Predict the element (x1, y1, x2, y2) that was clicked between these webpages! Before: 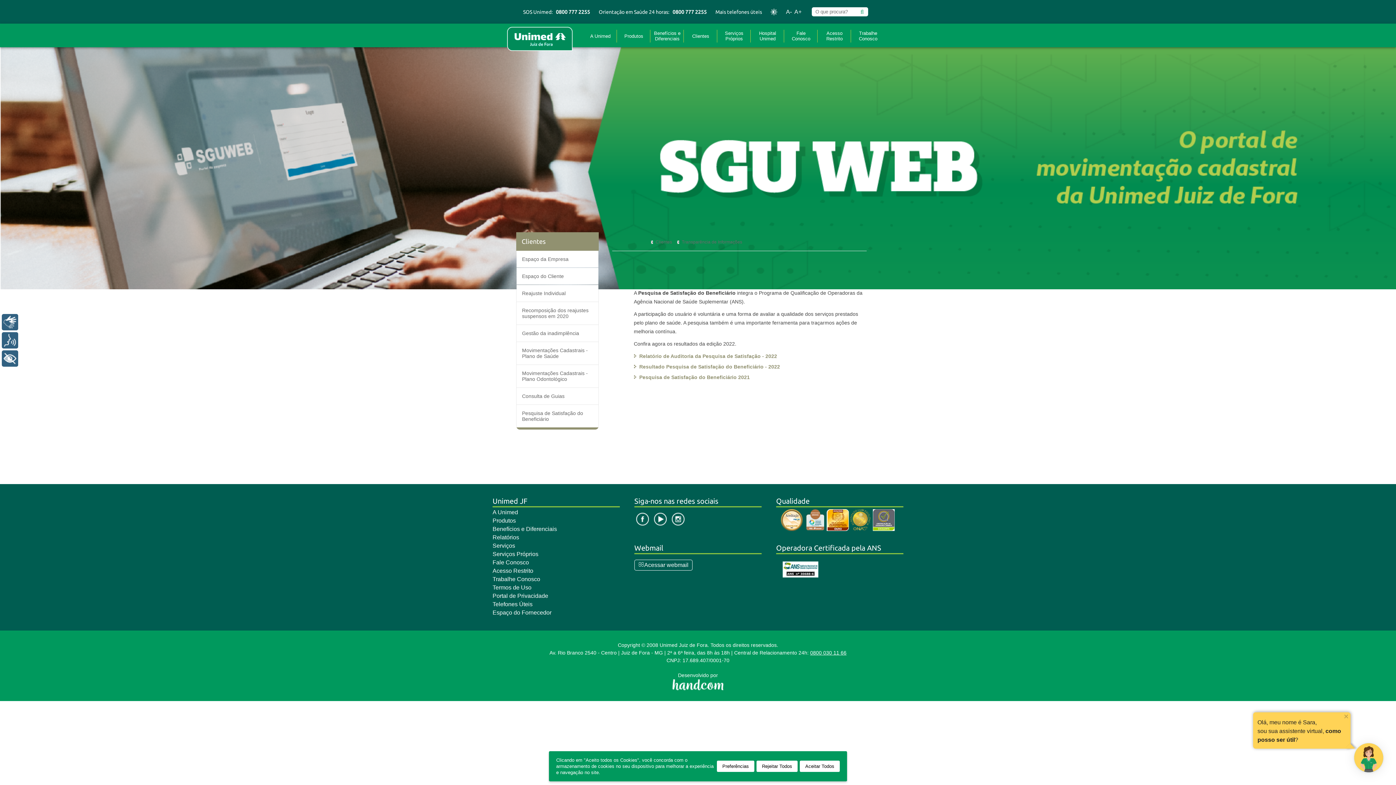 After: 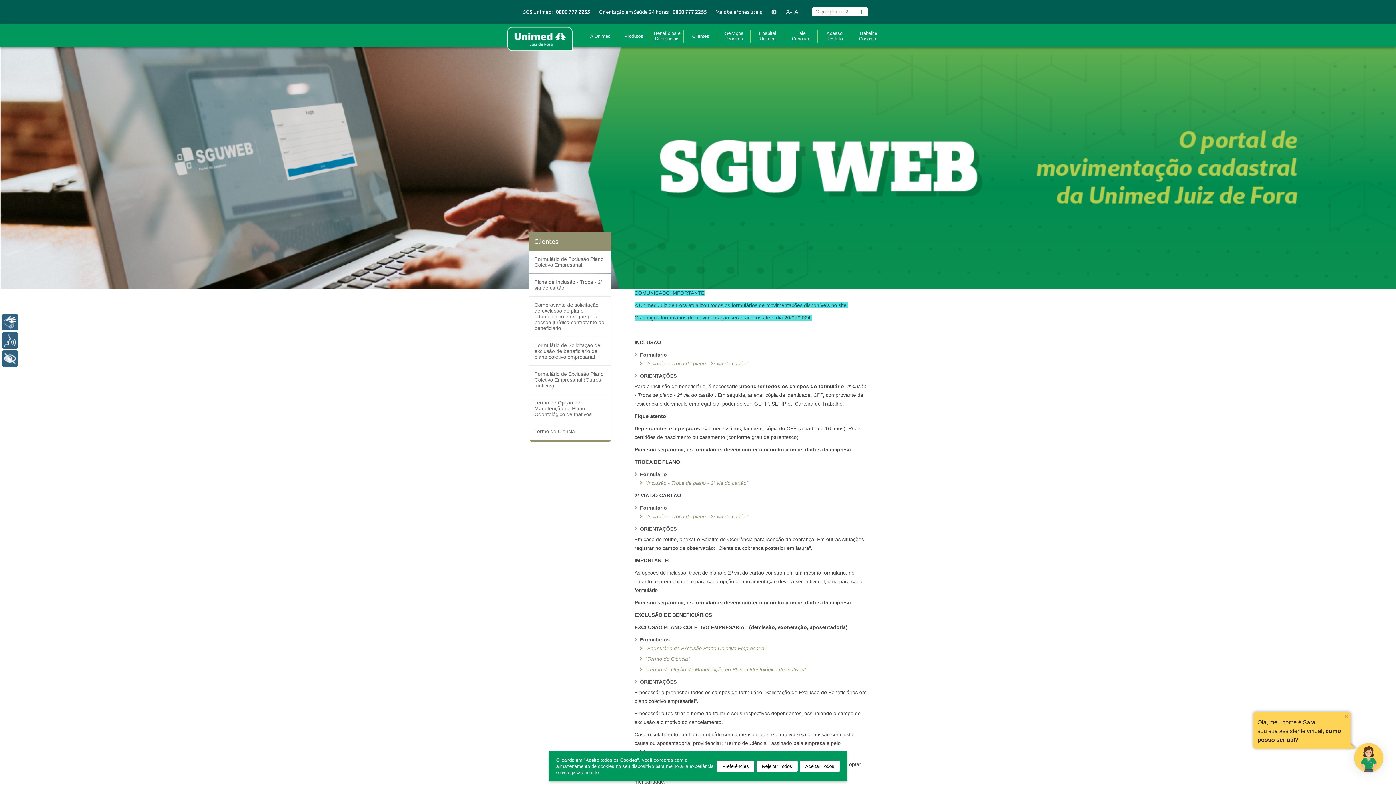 Action: bbox: (516, 365, 598, 387) label: Movimentações Cadastrais - Plano Odontológico